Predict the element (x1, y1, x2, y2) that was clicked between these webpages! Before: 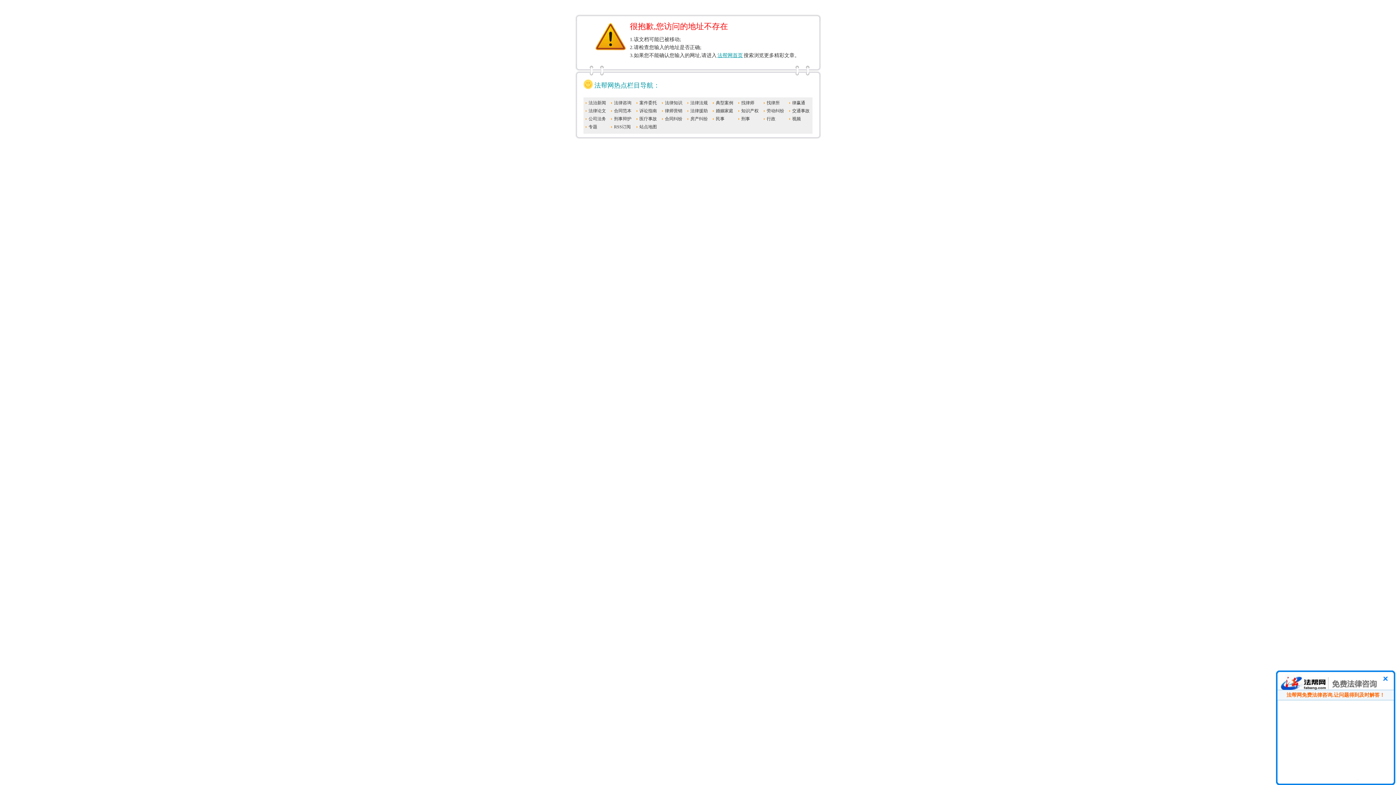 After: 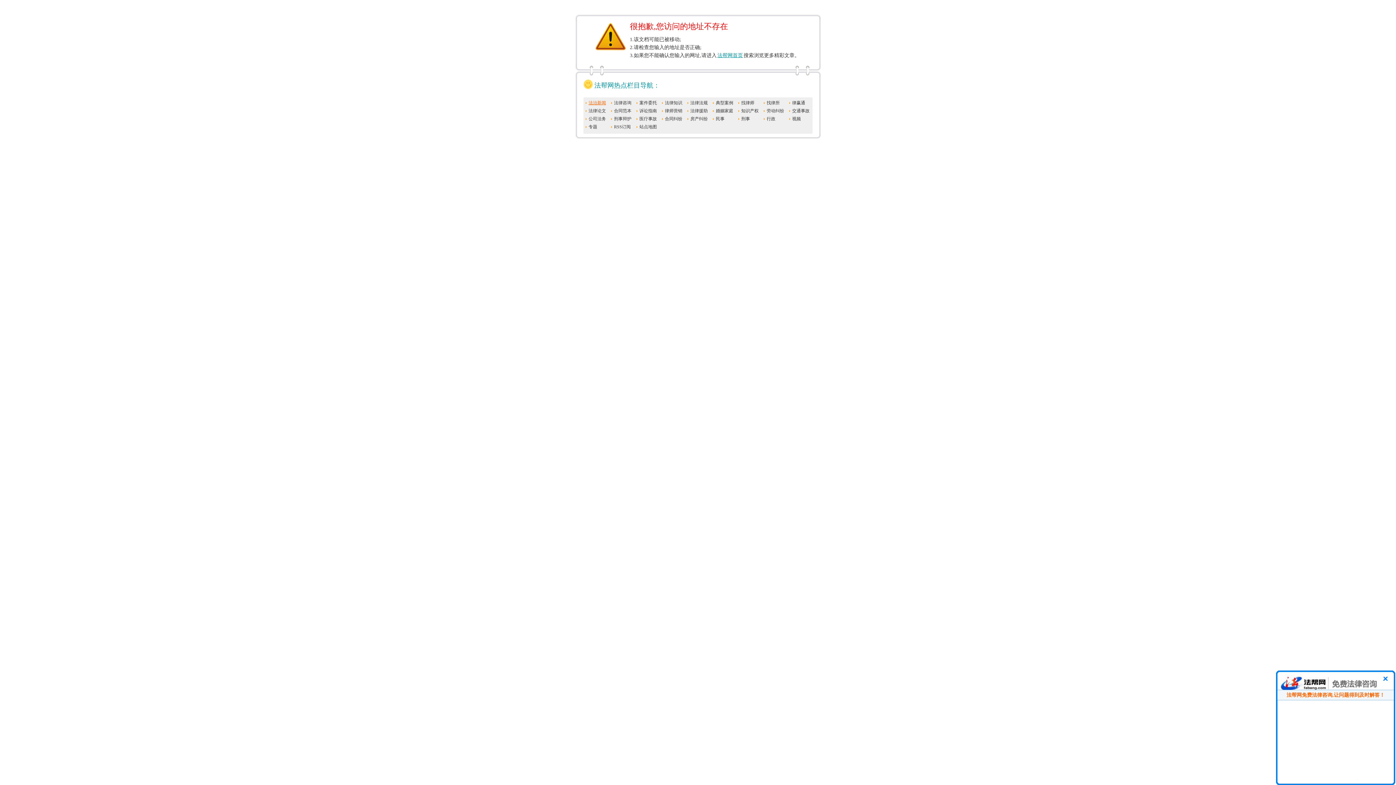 Action: label: 法治新闻 bbox: (588, 100, 606, 105)